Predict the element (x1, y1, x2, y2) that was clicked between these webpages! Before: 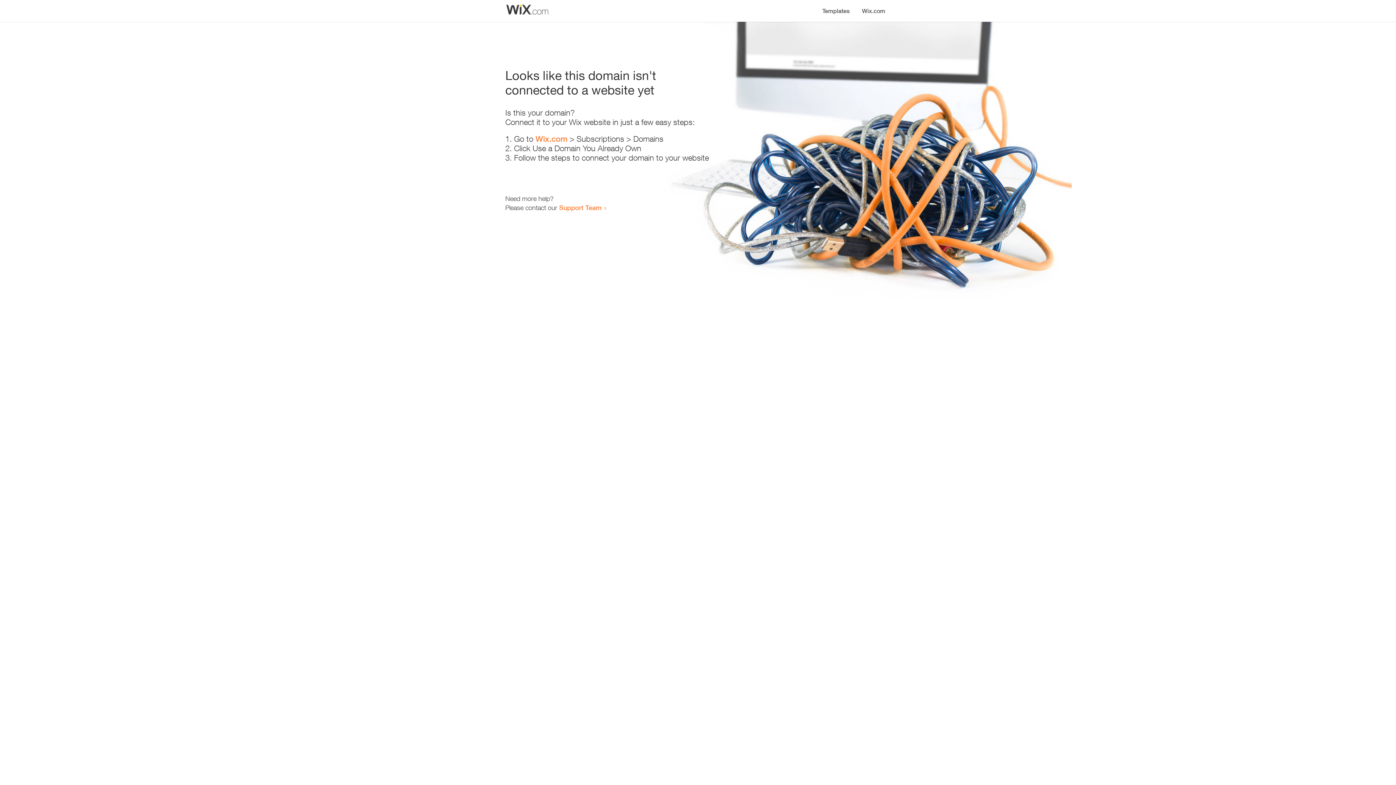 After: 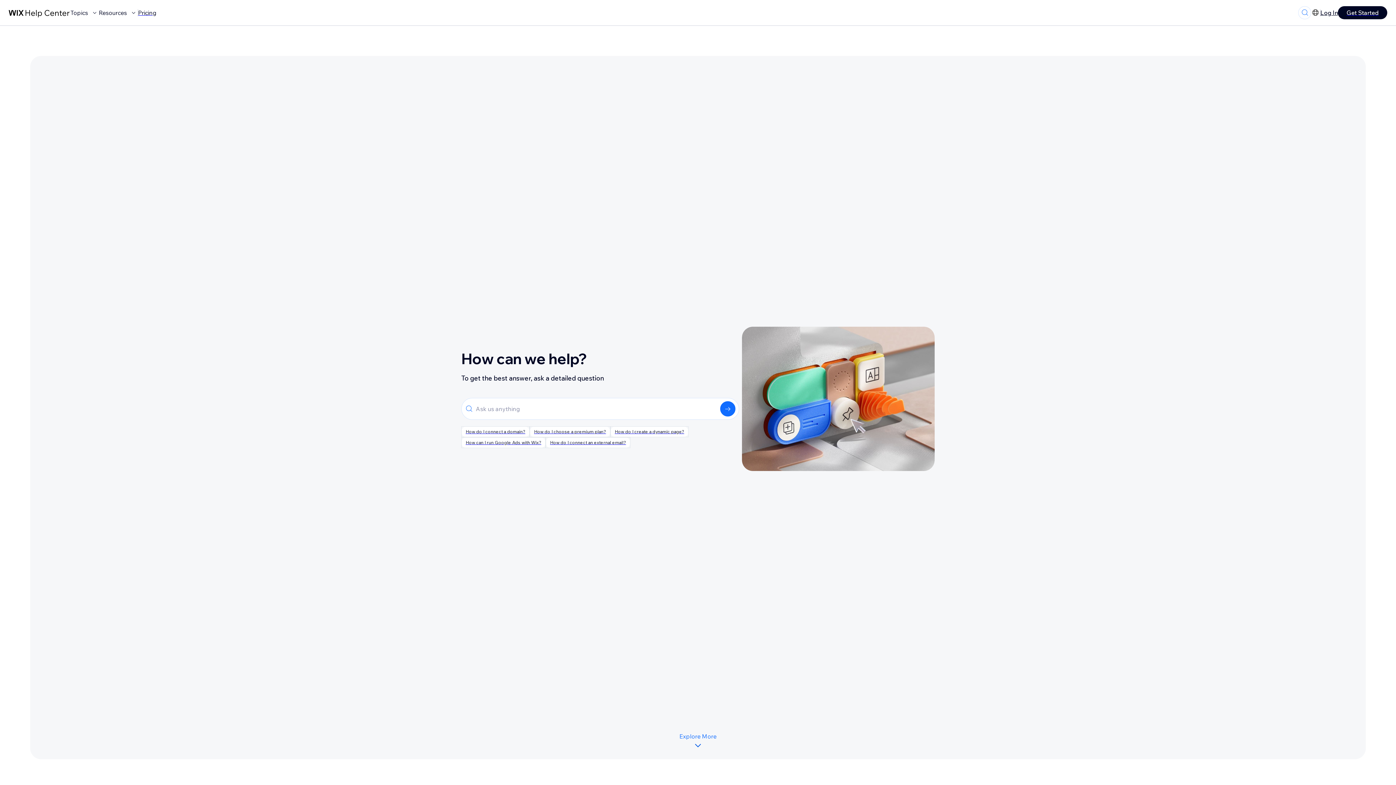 Action: bbox: (559, 203, 601, 211) label: Support Team